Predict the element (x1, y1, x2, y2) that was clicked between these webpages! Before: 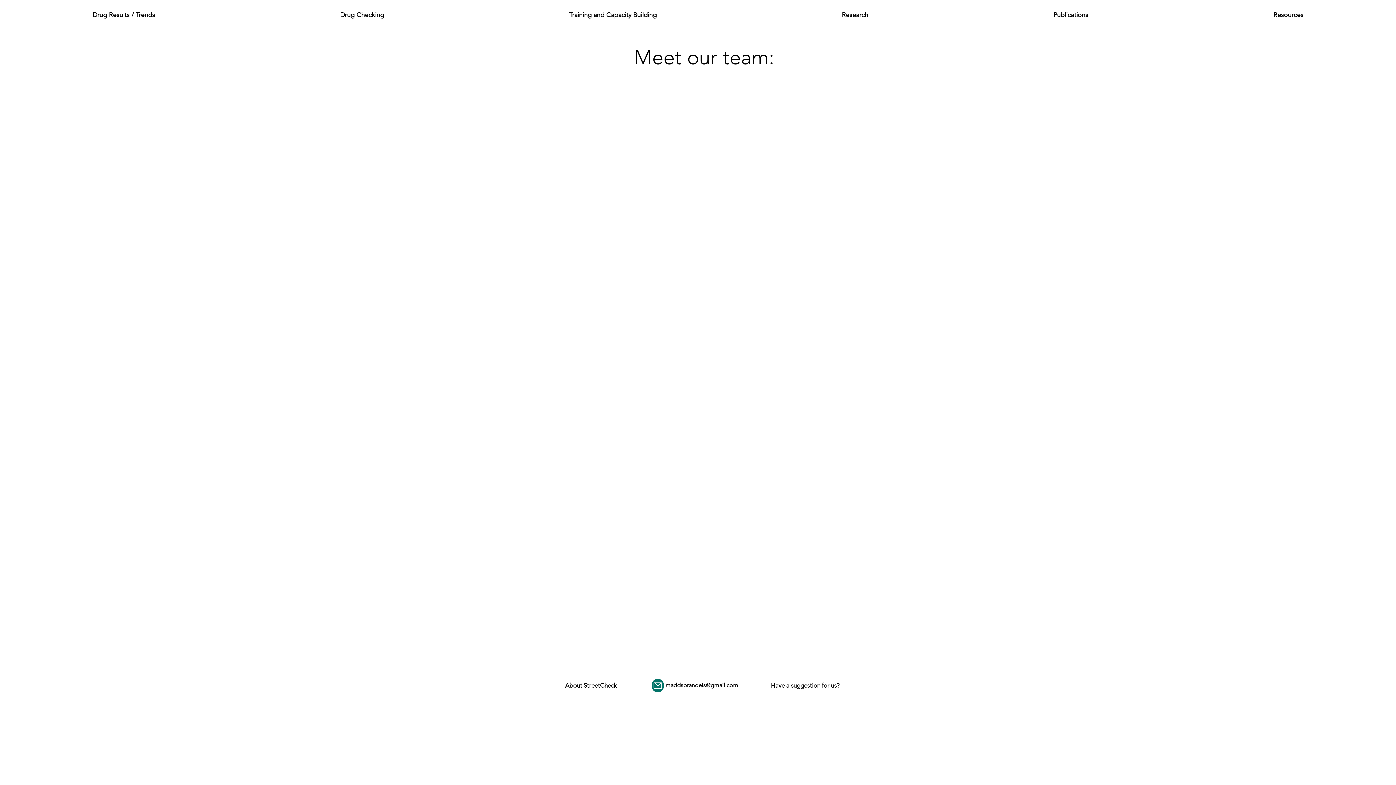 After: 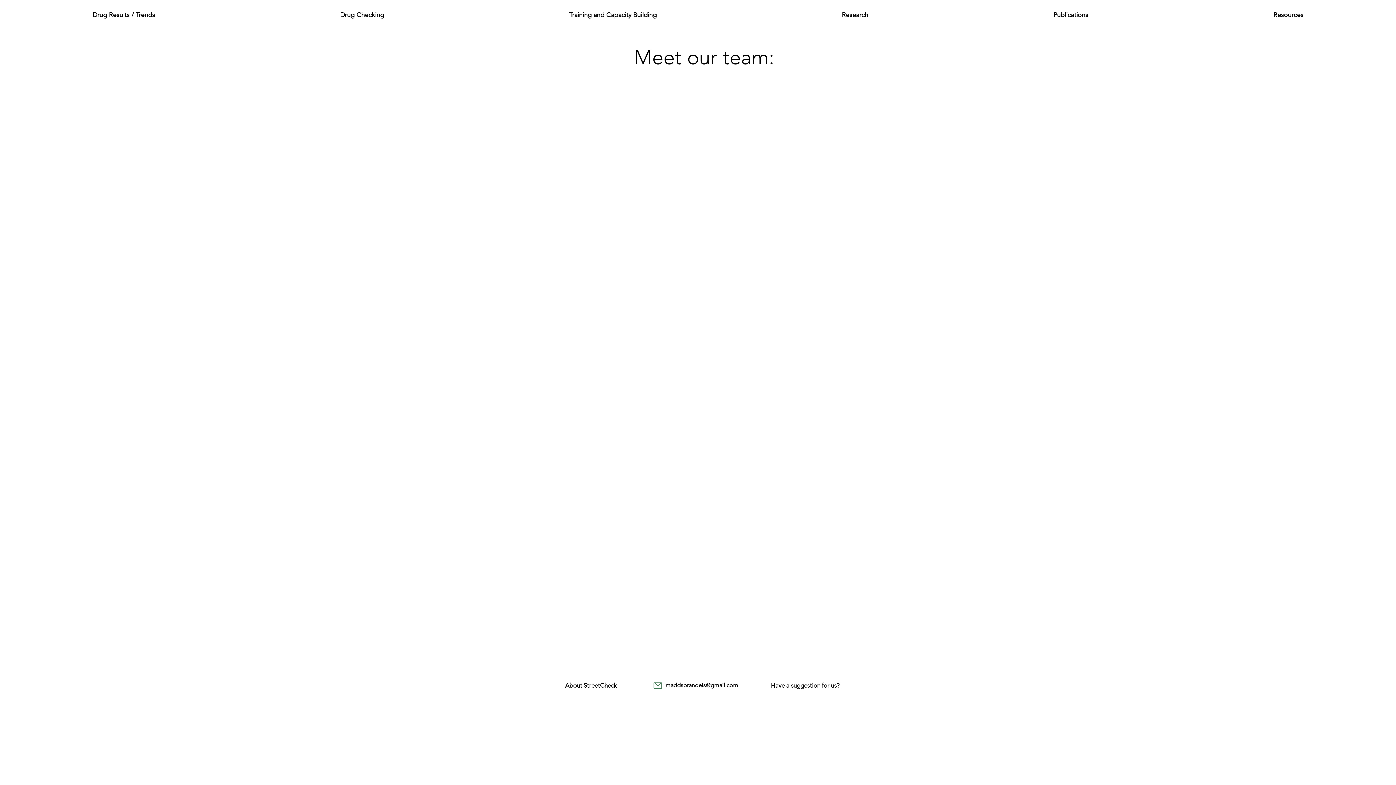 Action: bbox: (652, 679, 664, 692) label: Mail